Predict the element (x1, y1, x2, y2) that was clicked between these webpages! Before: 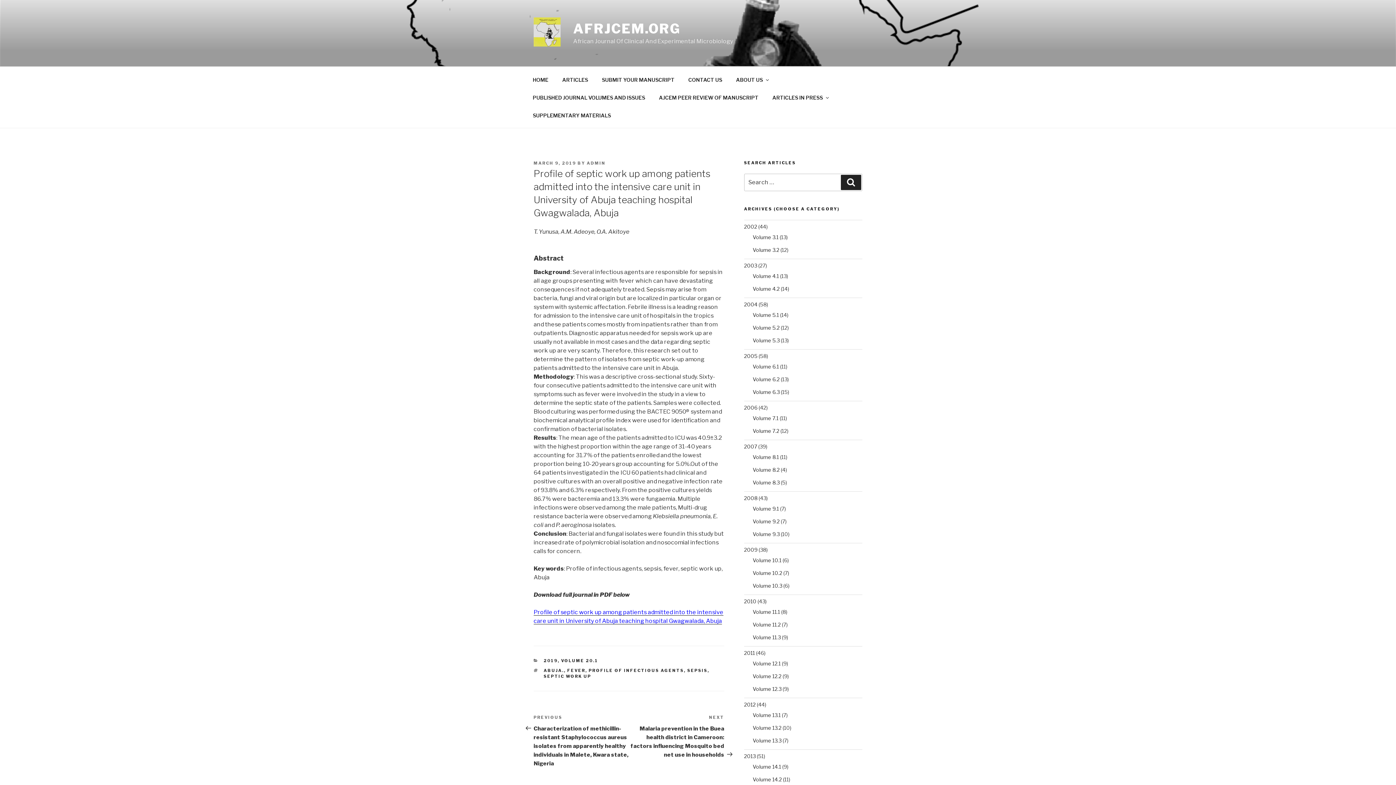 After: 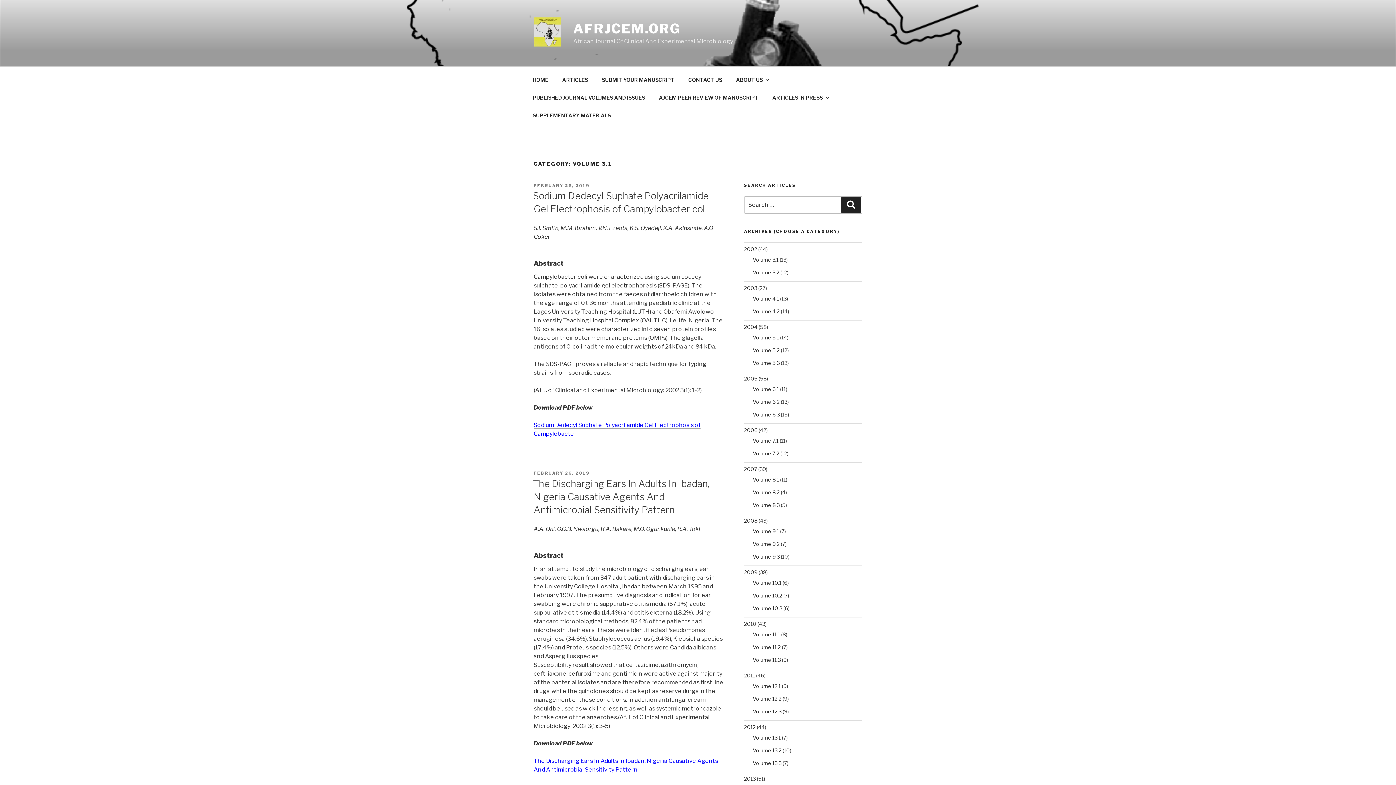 Action: label: Volume 3.1 bbox: (752, 234, 778, 240)